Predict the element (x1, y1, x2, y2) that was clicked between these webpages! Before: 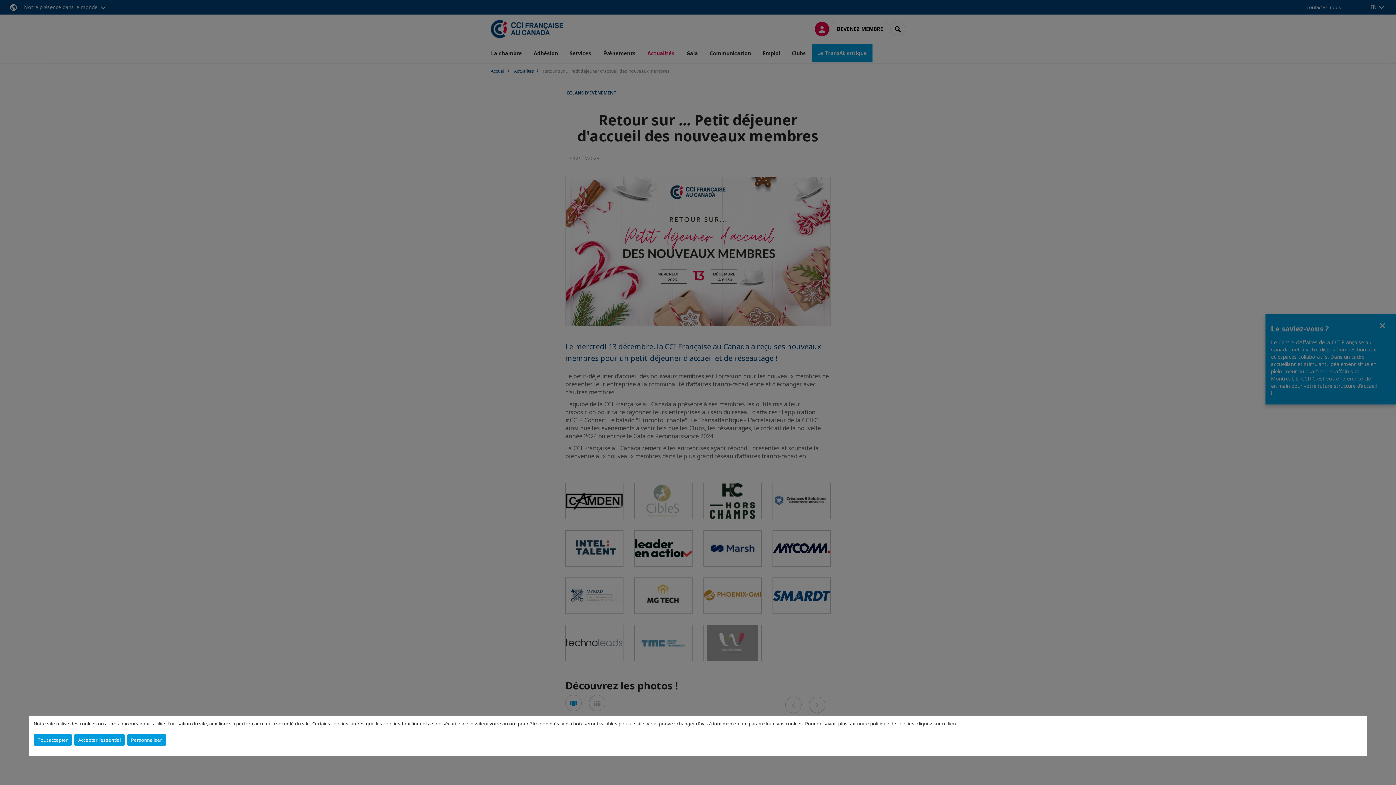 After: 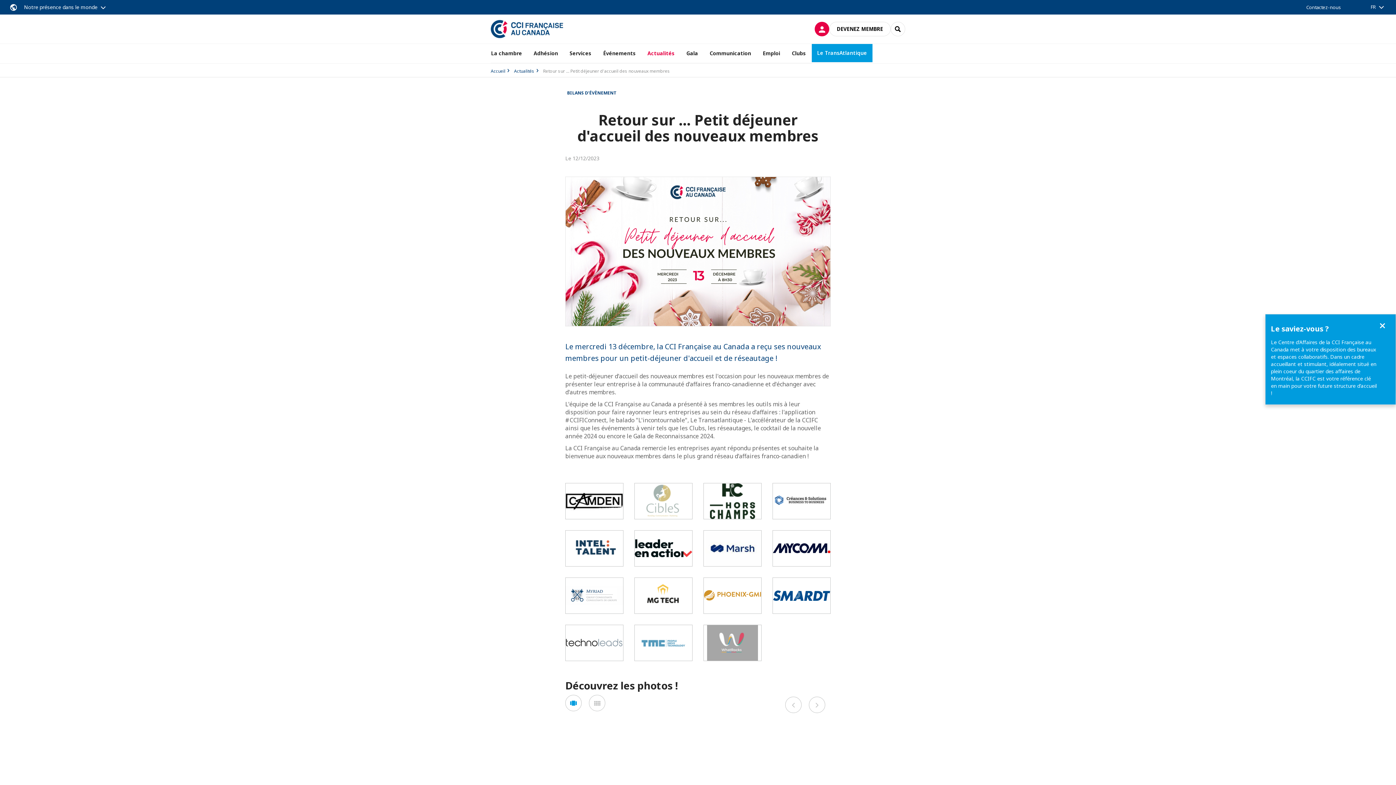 Action: label: Accepter l'essentiel bbox: (74, 734, 124, 746)